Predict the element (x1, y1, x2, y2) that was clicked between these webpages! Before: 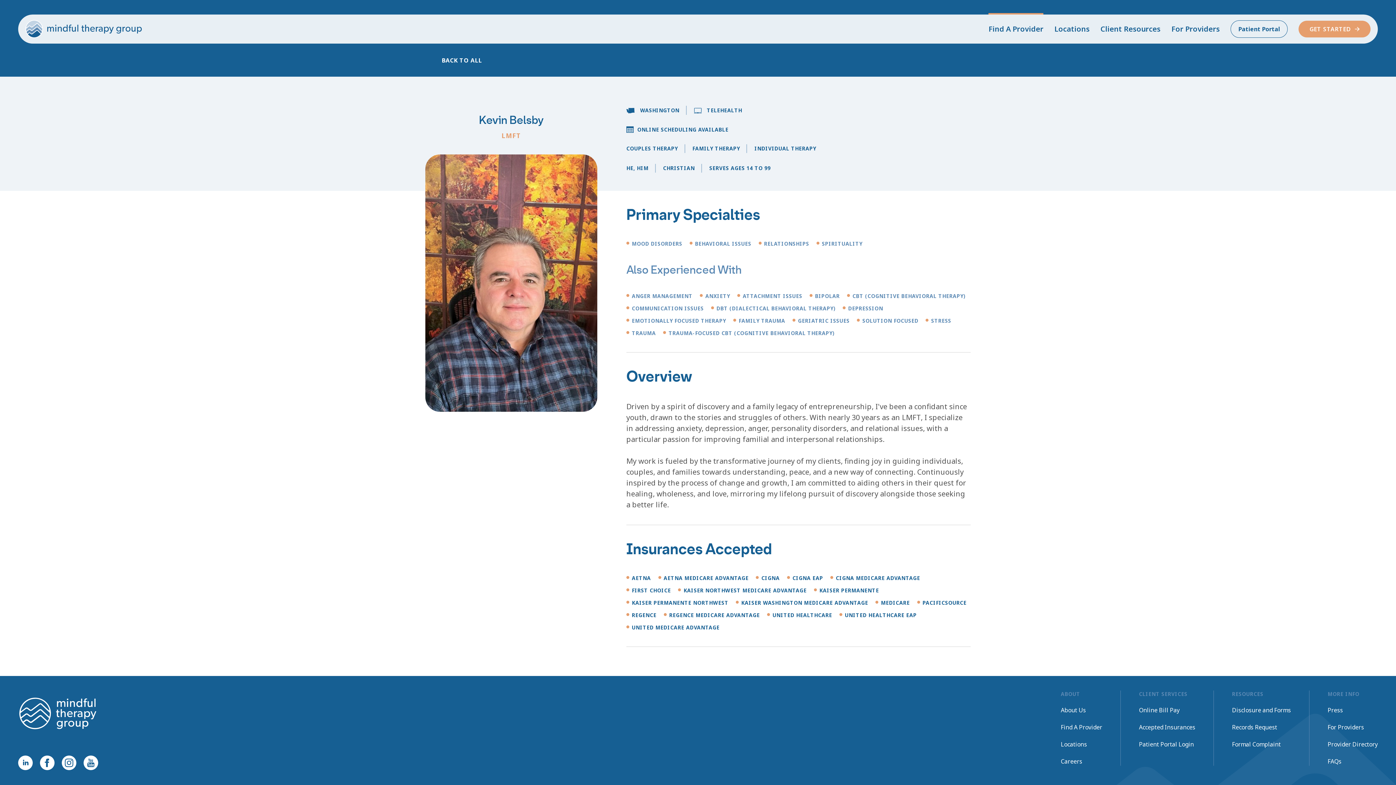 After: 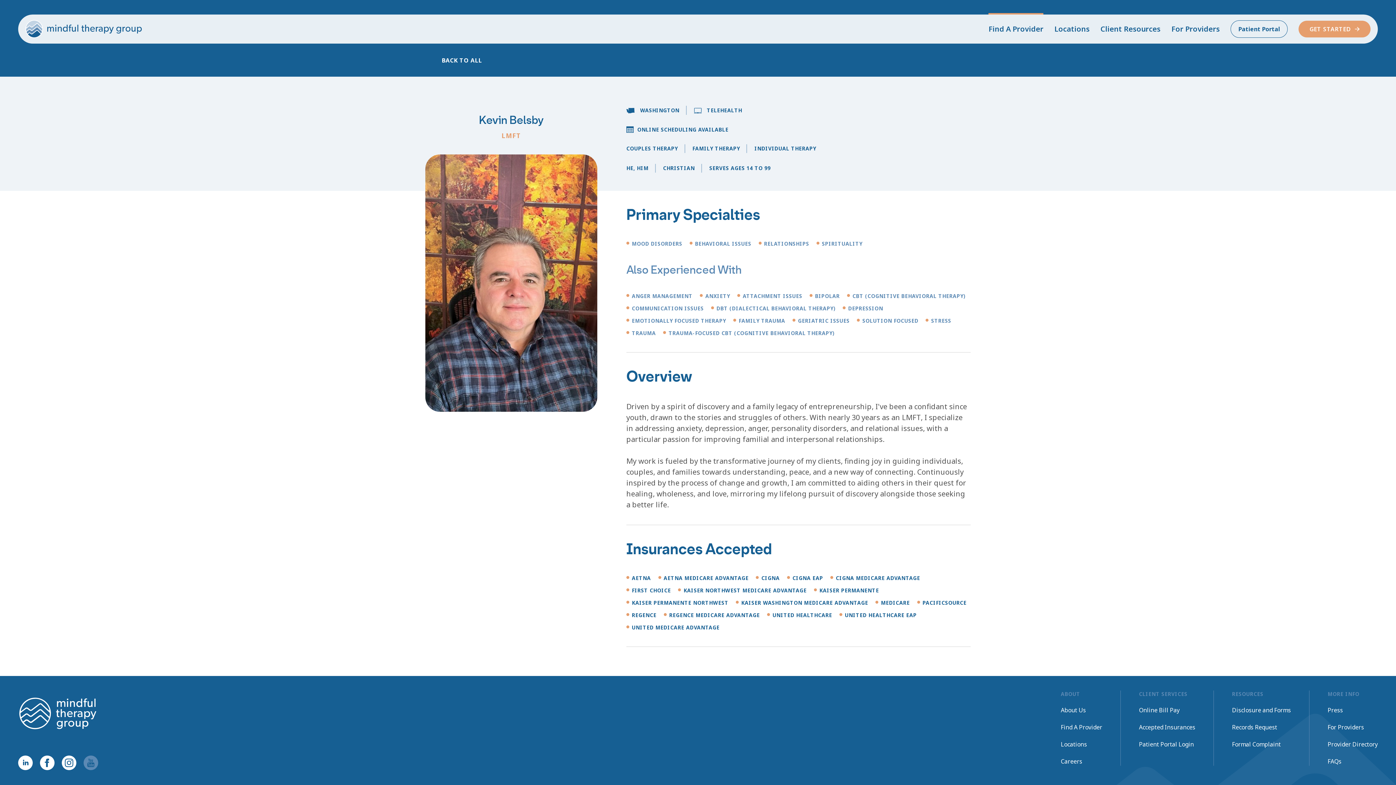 Action: bbox: (83, 756, 98, 770)